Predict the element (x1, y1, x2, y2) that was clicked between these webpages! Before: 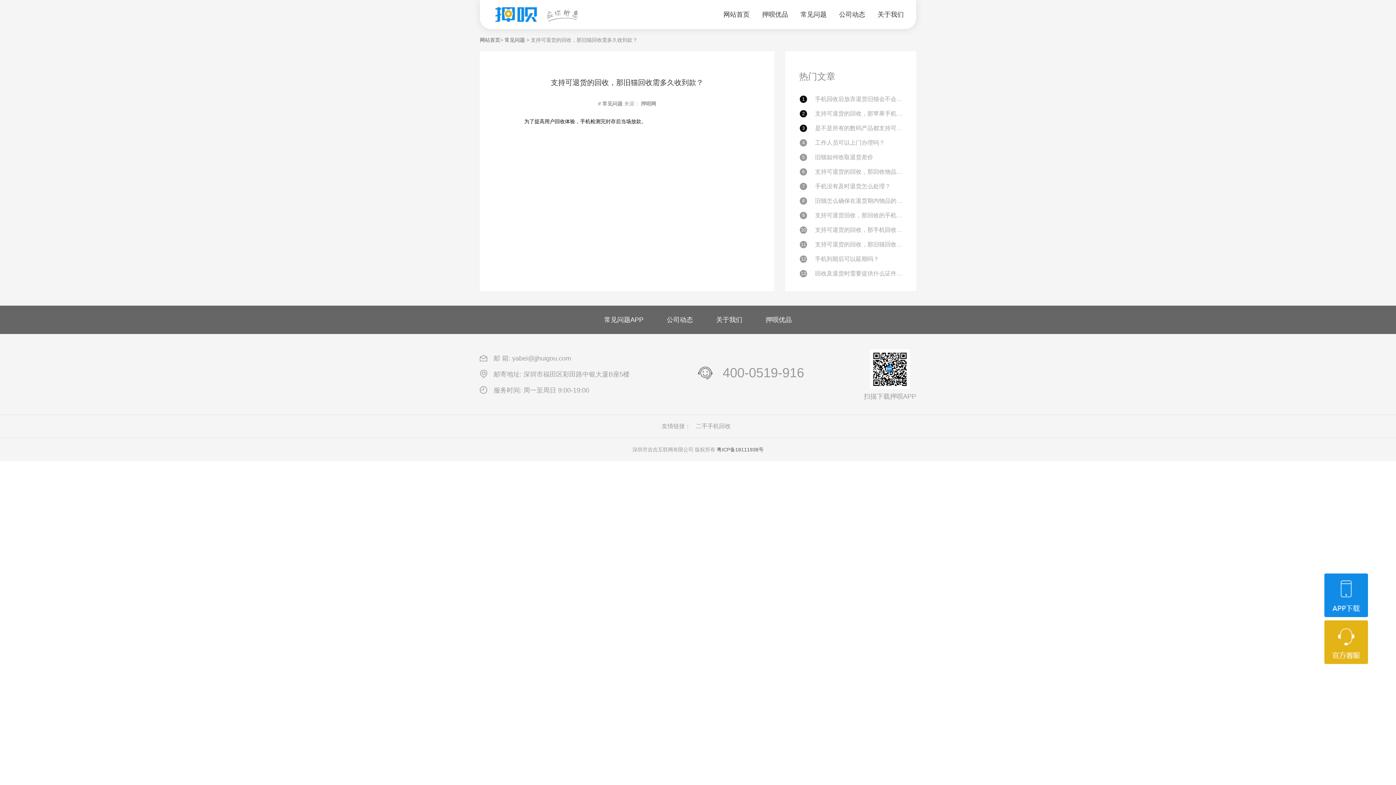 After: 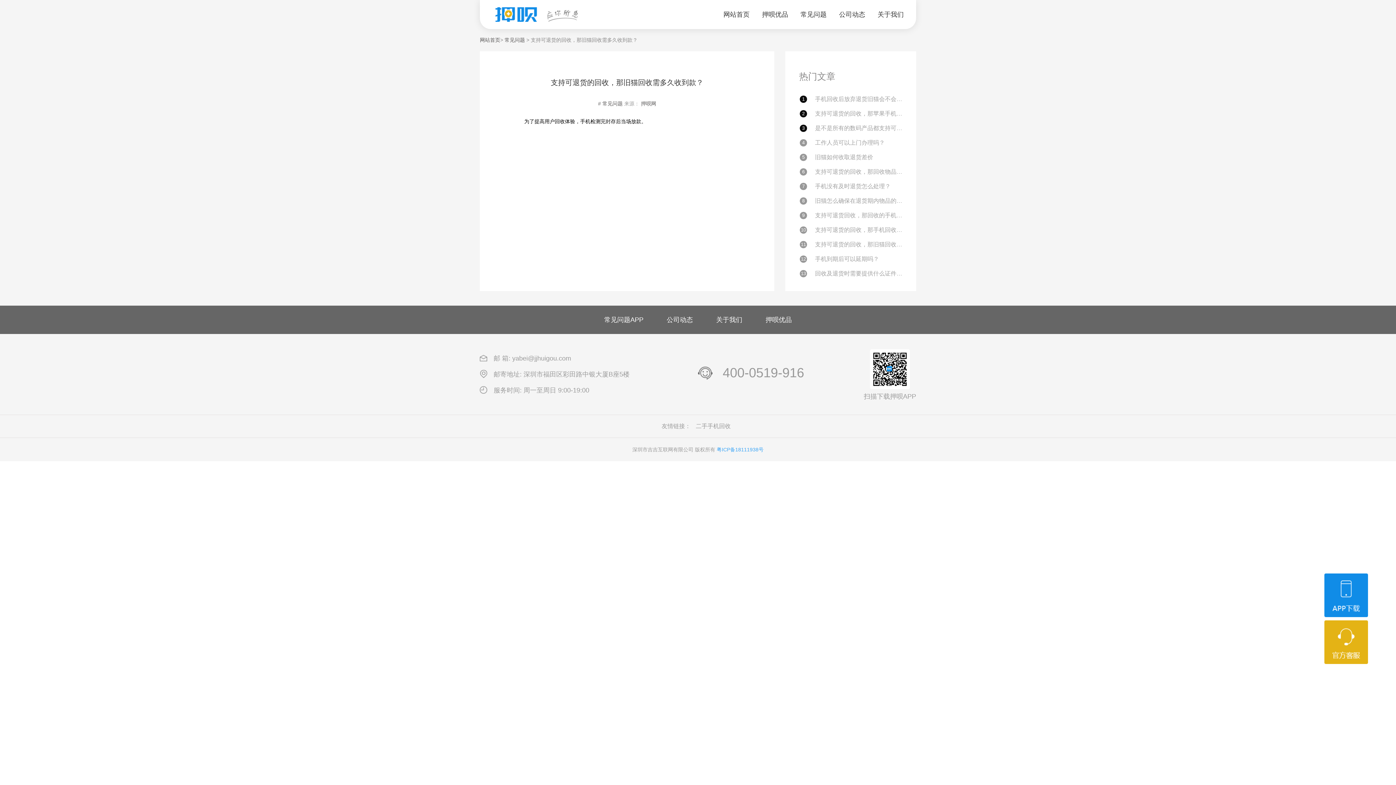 Action: bbox: (716, 446, 763, 452) label: 粤ICP备18111938号